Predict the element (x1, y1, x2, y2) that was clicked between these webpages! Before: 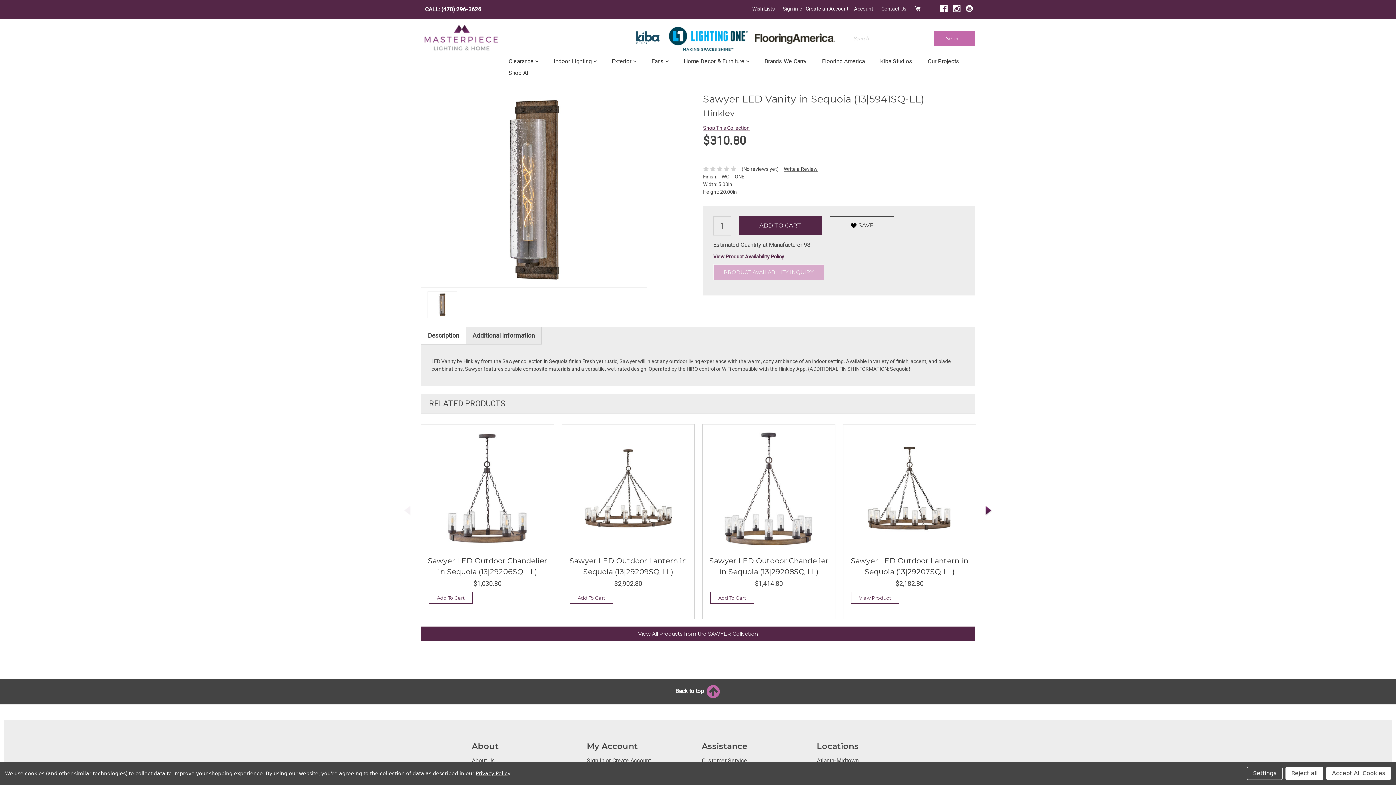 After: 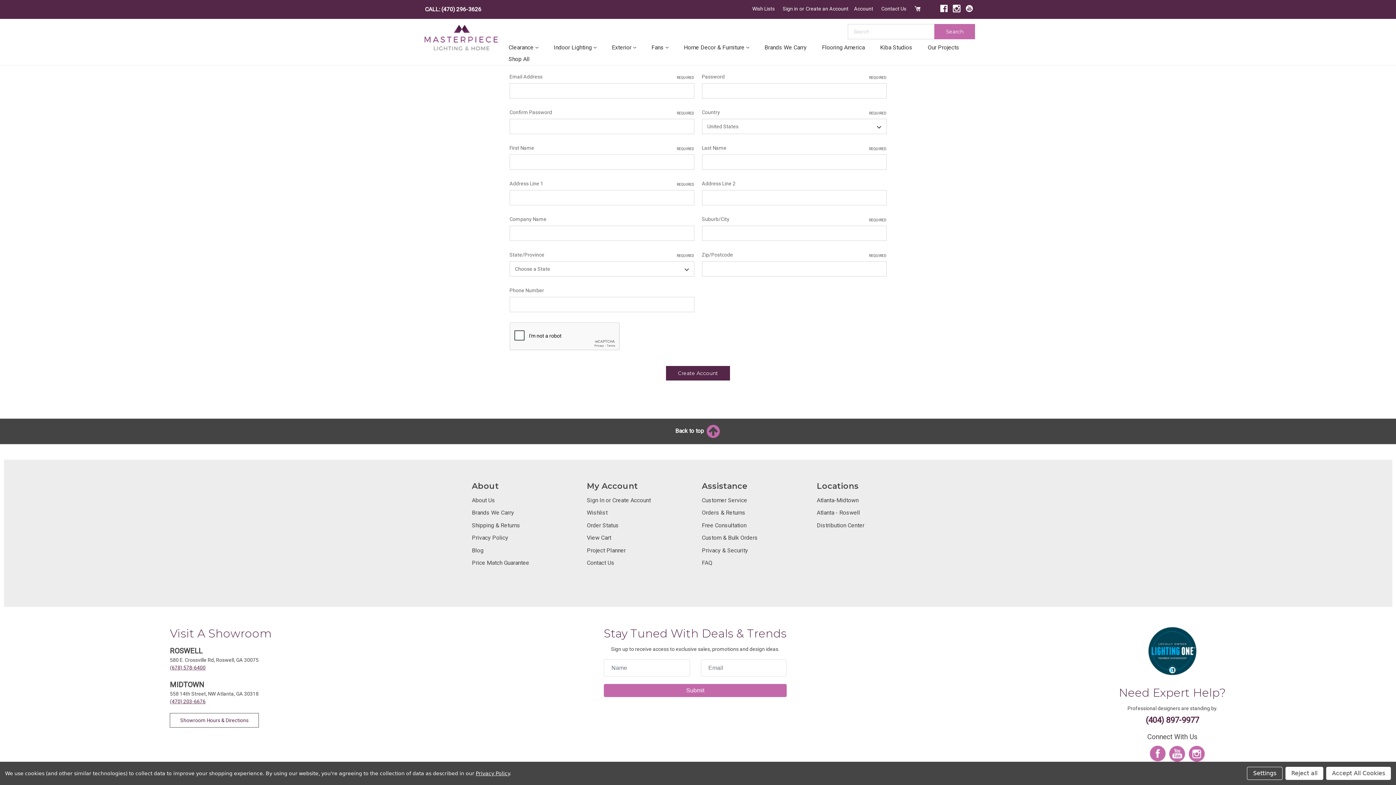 Action: bbox: (801, 0, 852, 17) label: Create an Account